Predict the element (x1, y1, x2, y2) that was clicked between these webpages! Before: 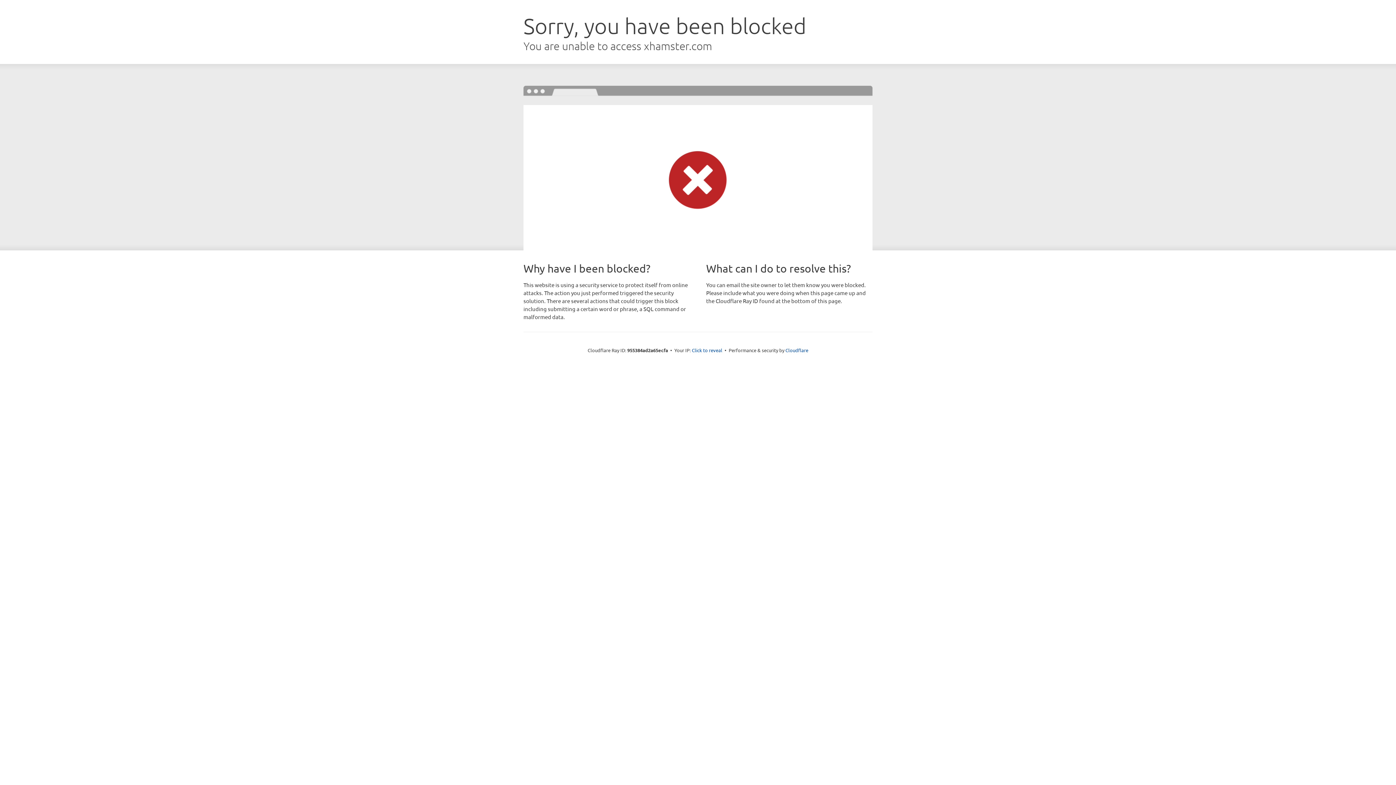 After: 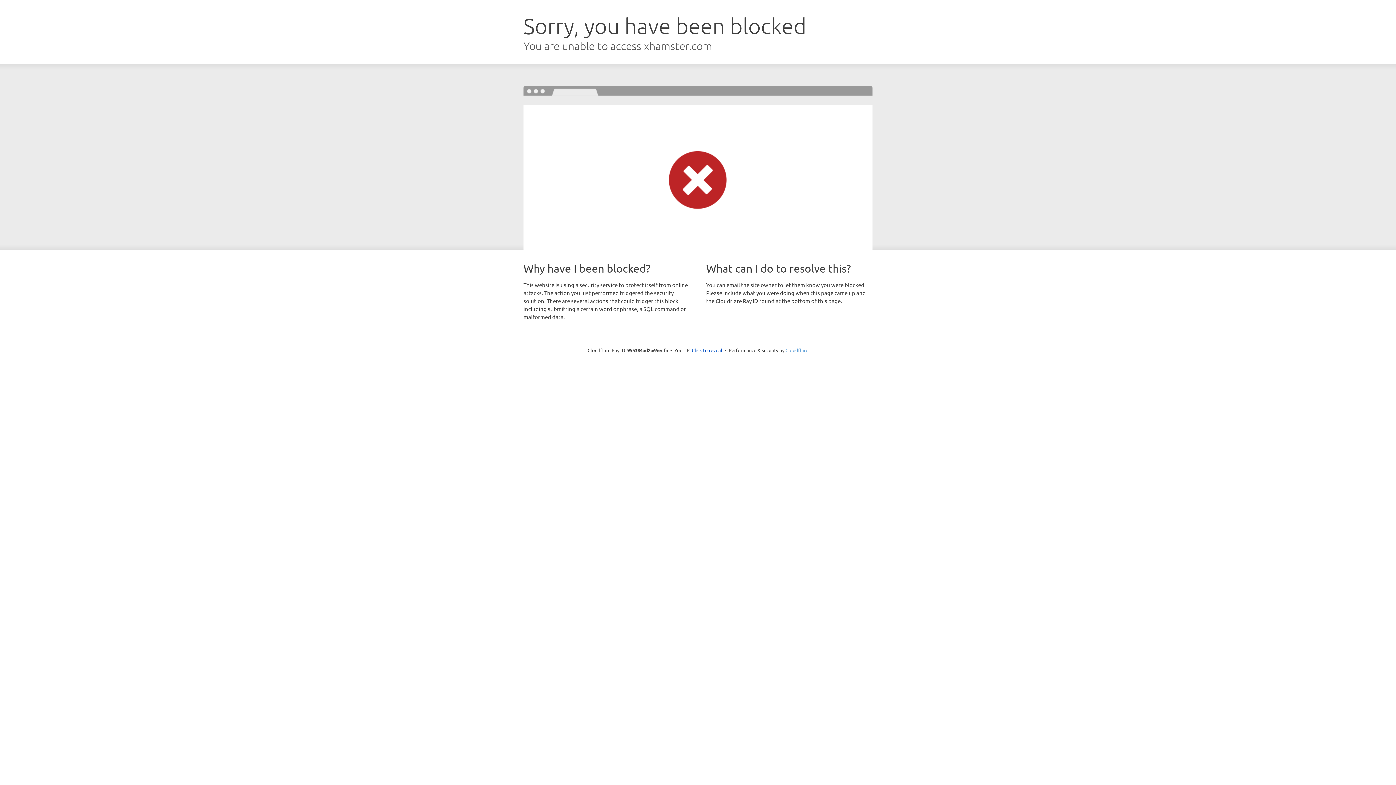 Action: label: Cloudflare bbox: (785, 347, 808, 353)